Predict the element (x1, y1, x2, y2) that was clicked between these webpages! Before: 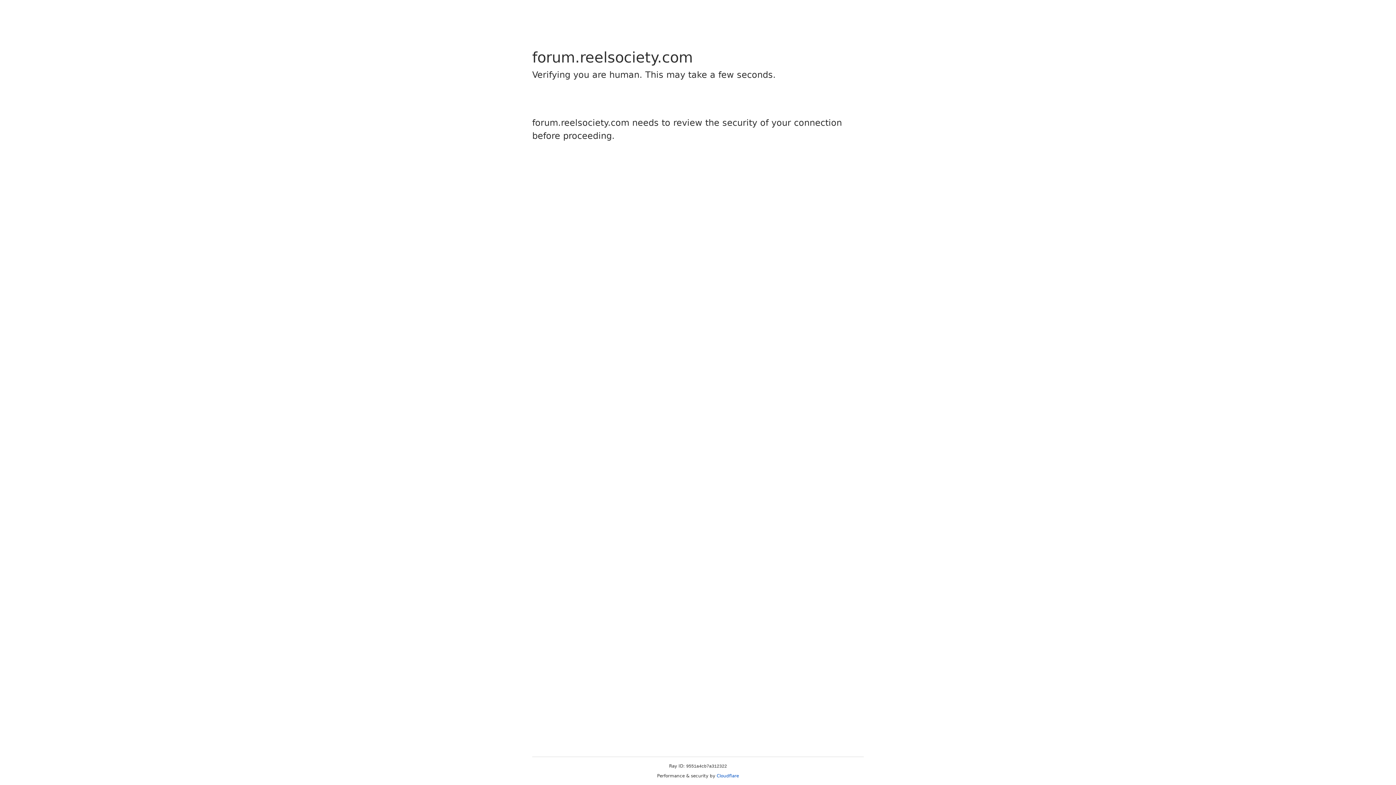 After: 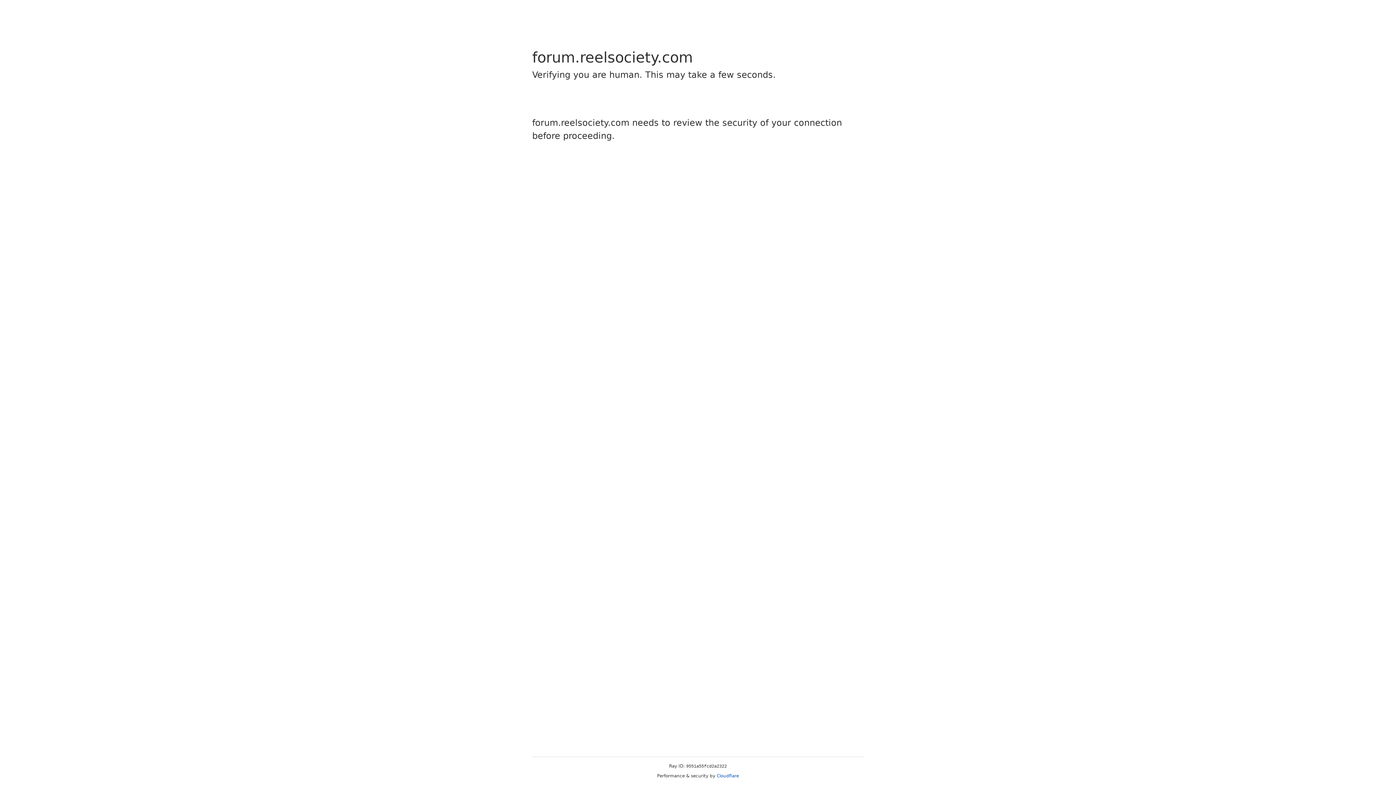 Action: label: Cloudflare bbox: (716, 773, 739, 778)